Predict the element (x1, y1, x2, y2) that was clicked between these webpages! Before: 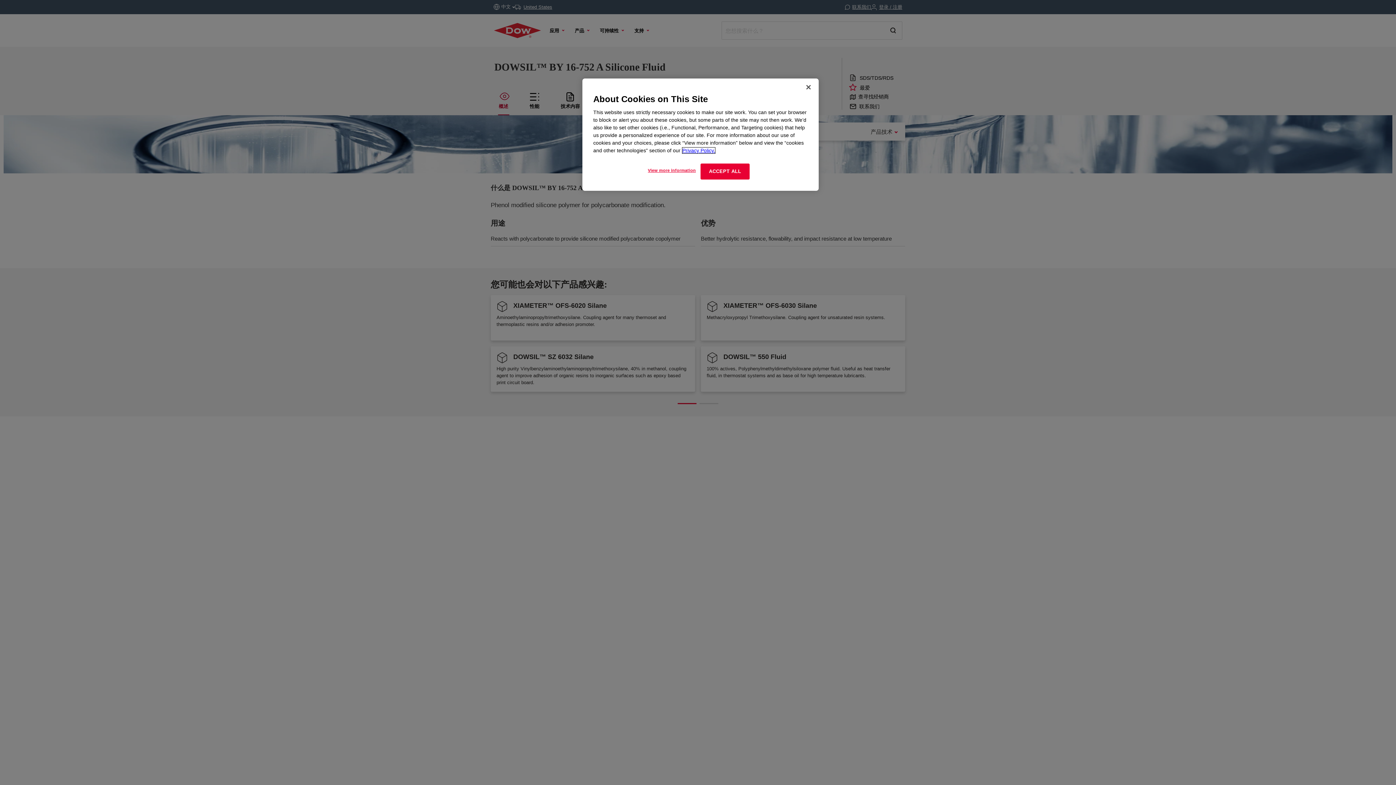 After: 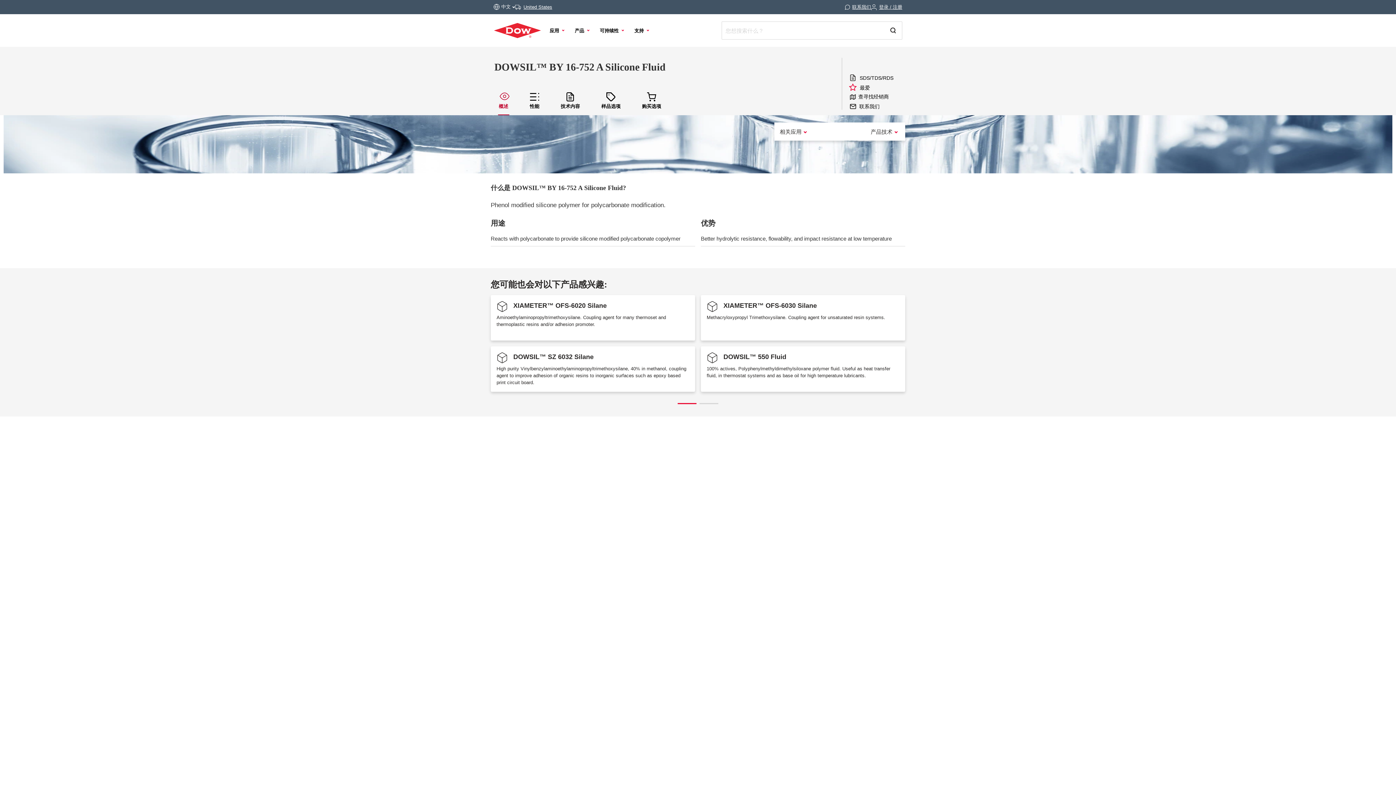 Action: label: ACCEPT ALL bbox: (700, 163, 749, 179)